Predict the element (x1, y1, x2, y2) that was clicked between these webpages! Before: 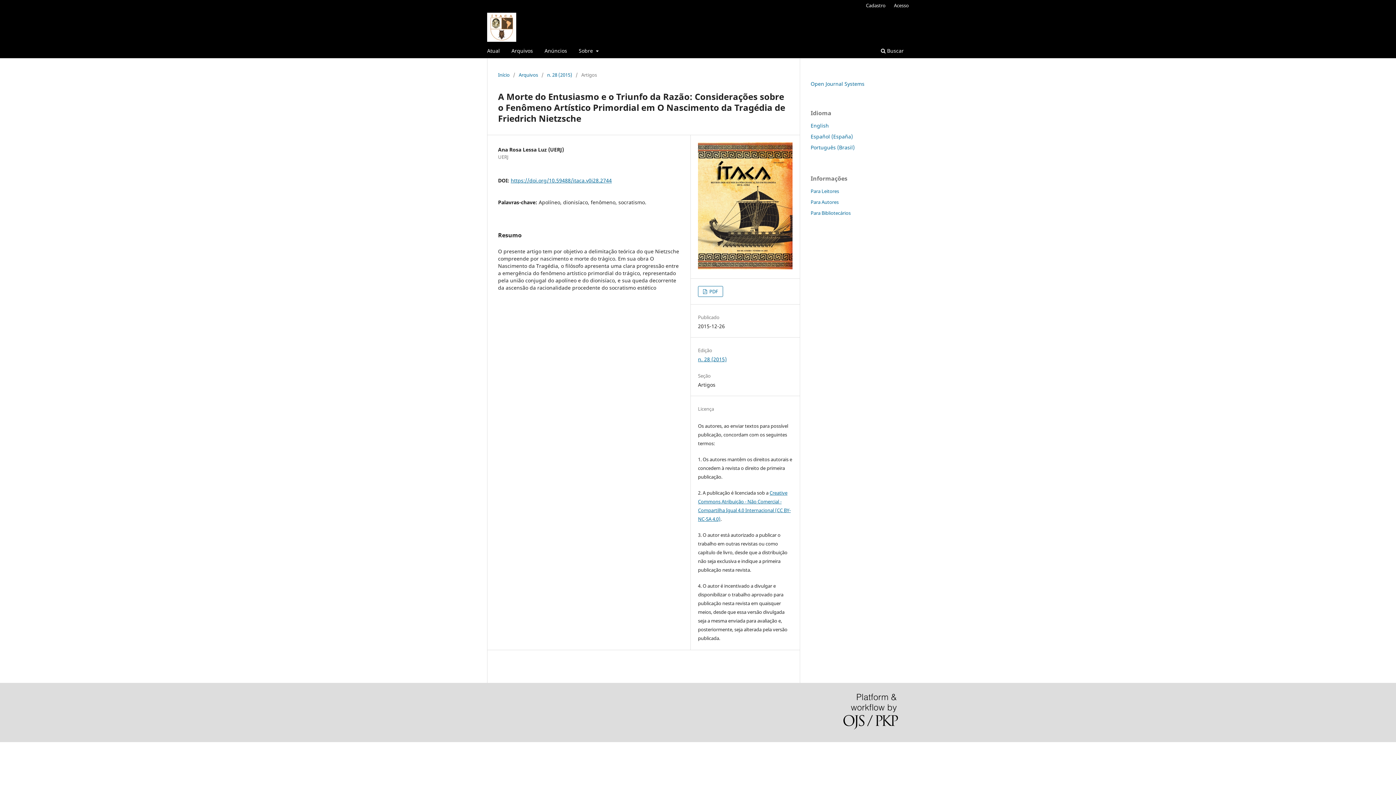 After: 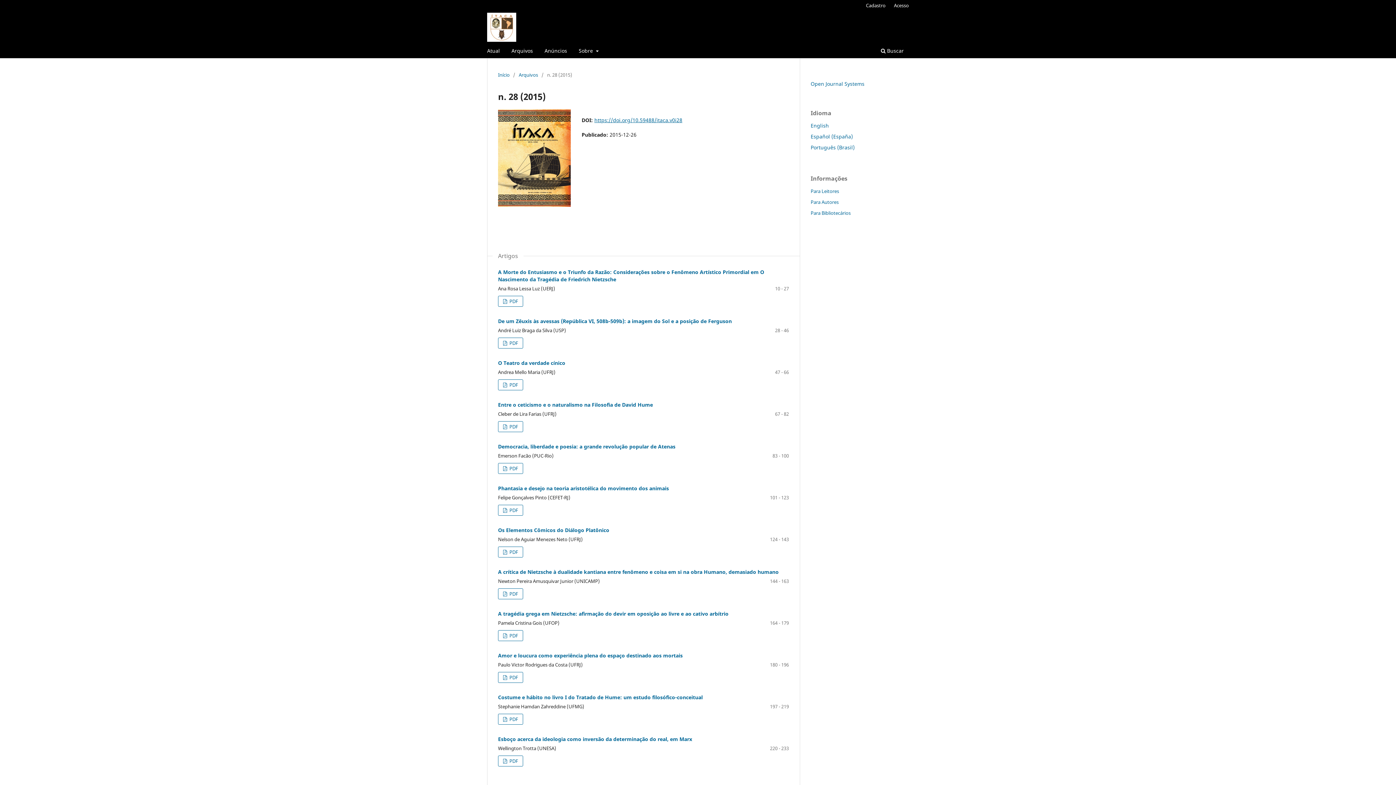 Action: label: n. 28 (2015) bbox: (698, 356, 726, 362)